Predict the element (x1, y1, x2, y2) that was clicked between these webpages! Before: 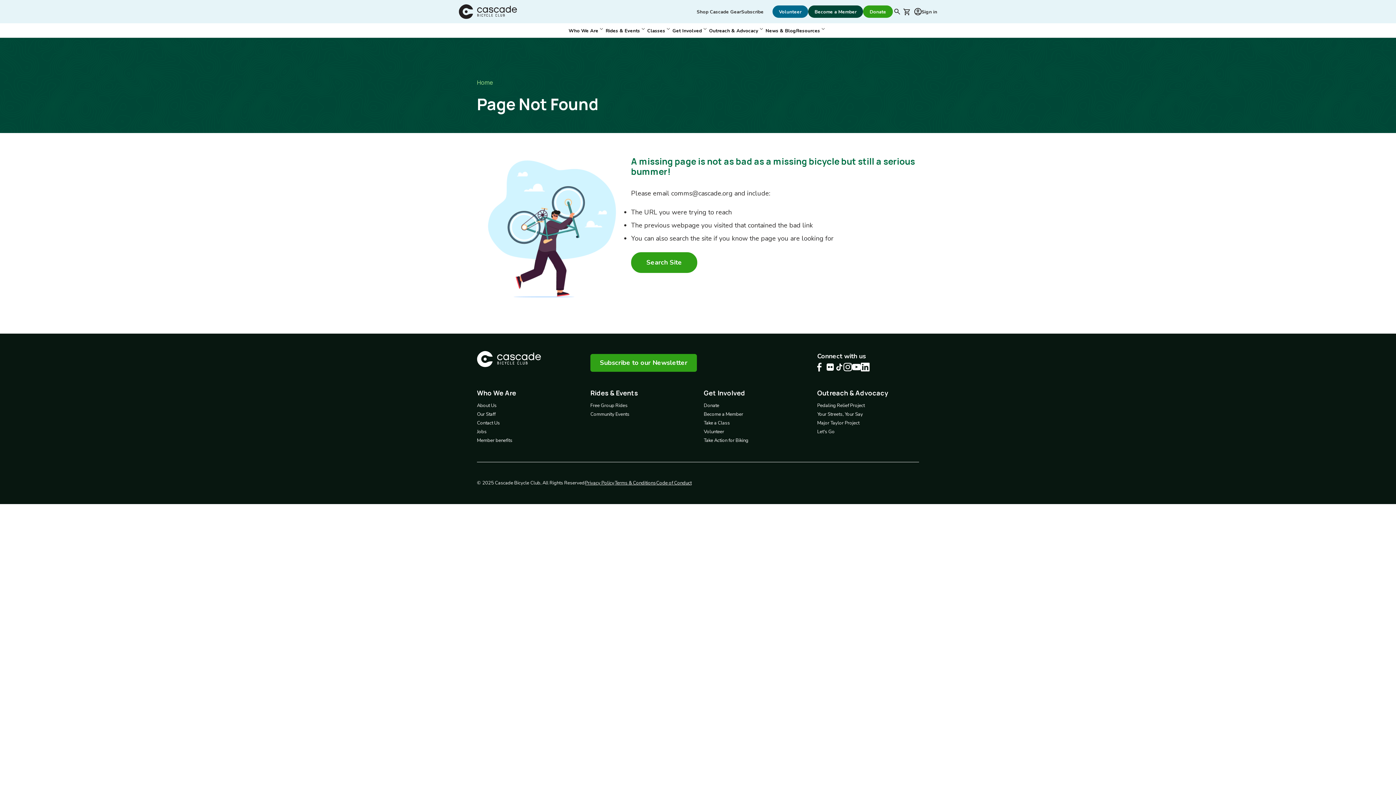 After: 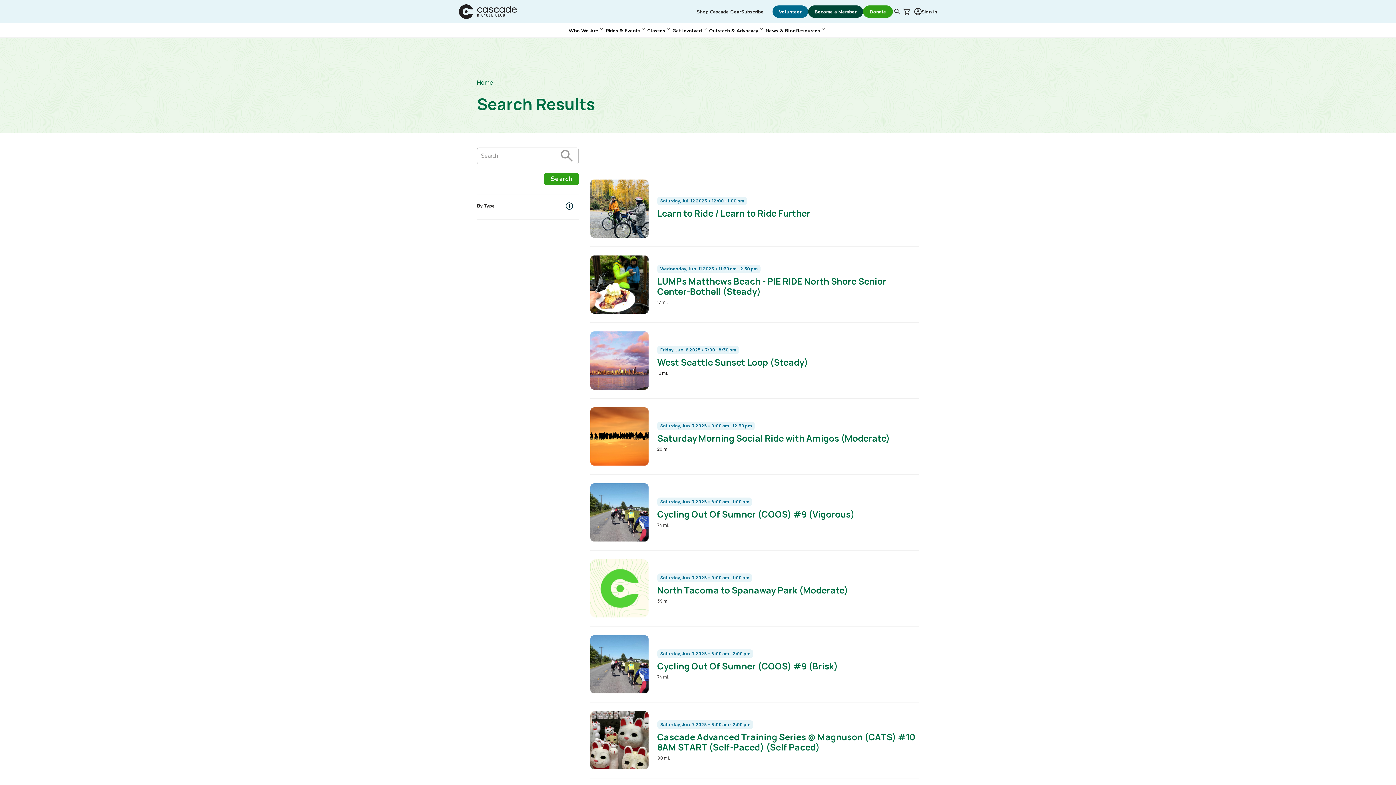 Action: label: Search bbox: (892, 7, 901, 16)